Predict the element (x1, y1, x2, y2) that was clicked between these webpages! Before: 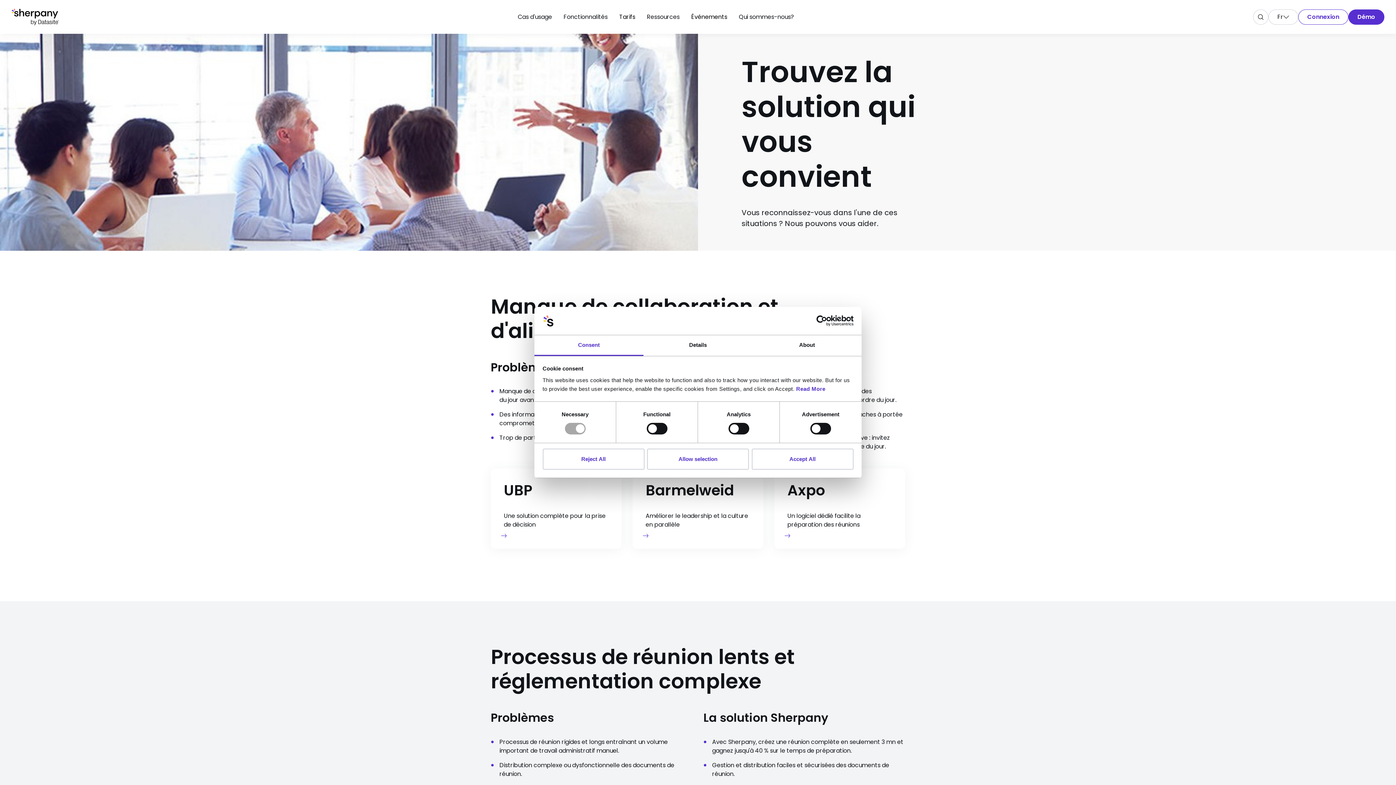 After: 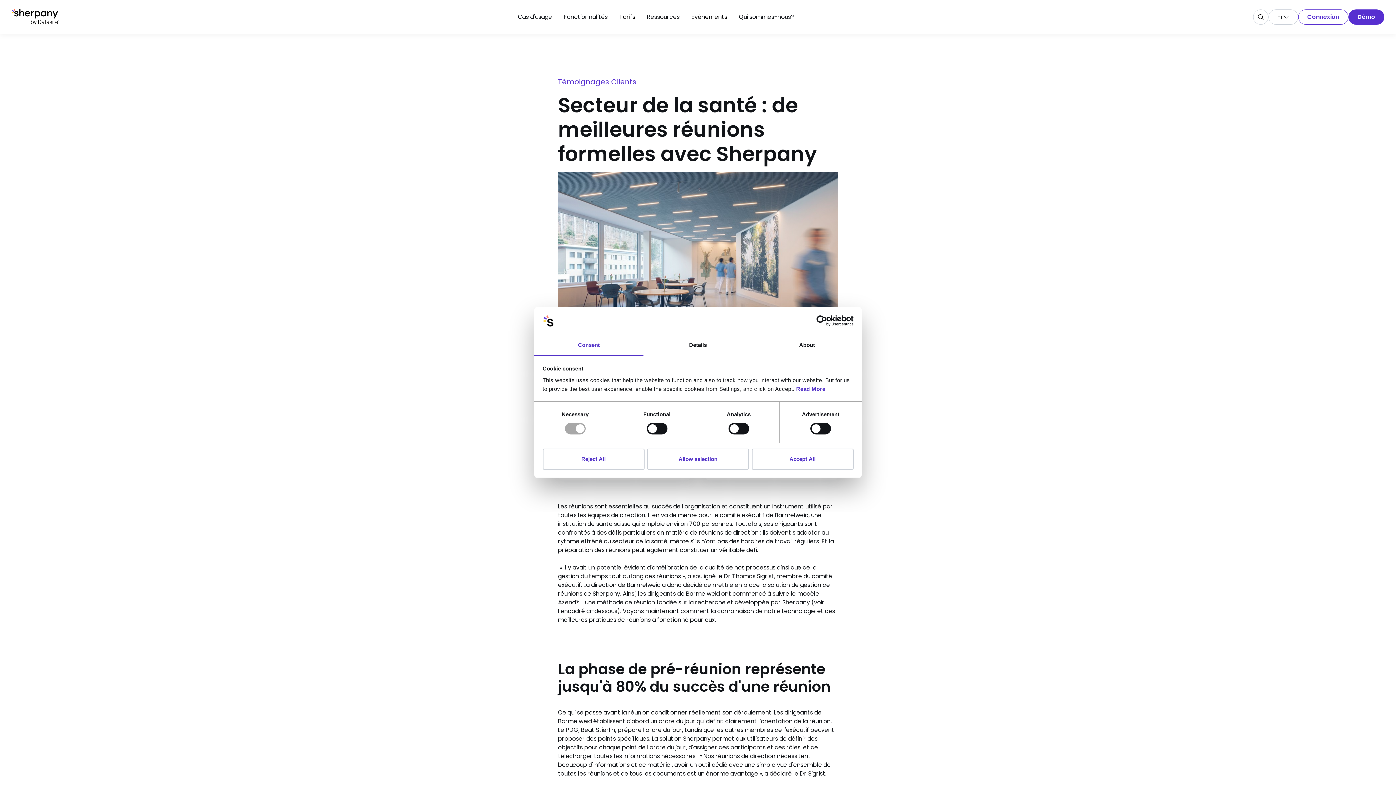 Action: bbox: (632, 468, 763, 549) label: Barmelweid

Améliorer le leadership et la culture en parallèle